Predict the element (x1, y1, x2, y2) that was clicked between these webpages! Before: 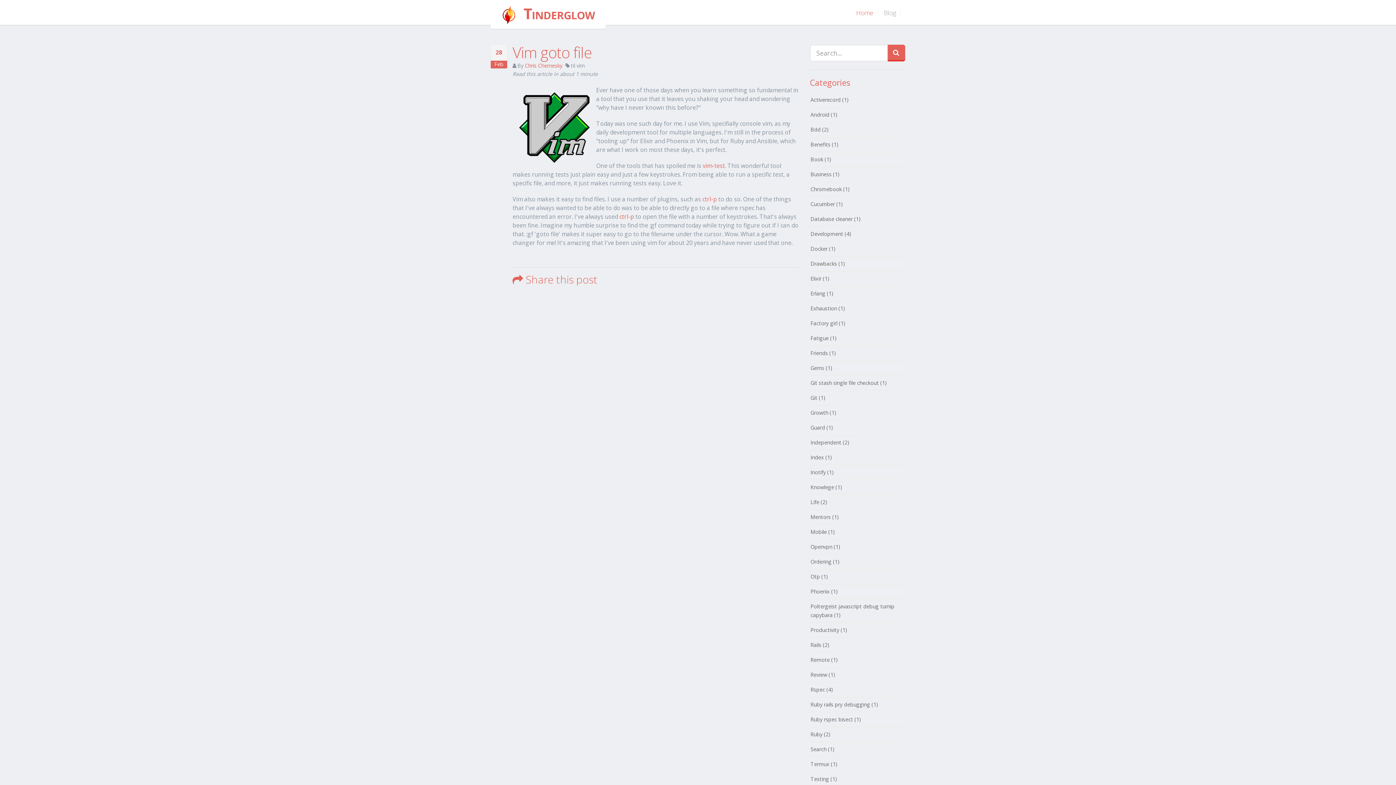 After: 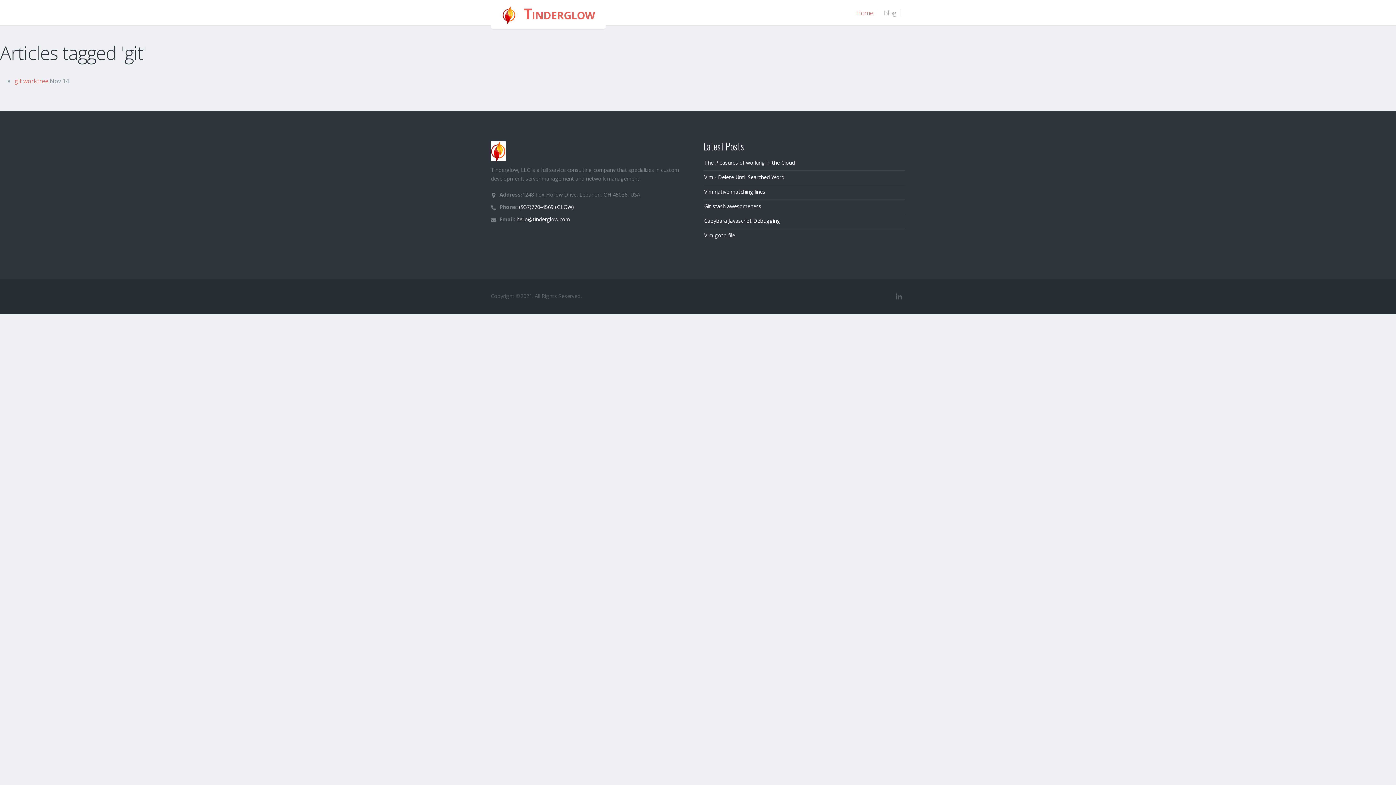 Action: label: Git (1) bbox: (810, 390, 905, 405)